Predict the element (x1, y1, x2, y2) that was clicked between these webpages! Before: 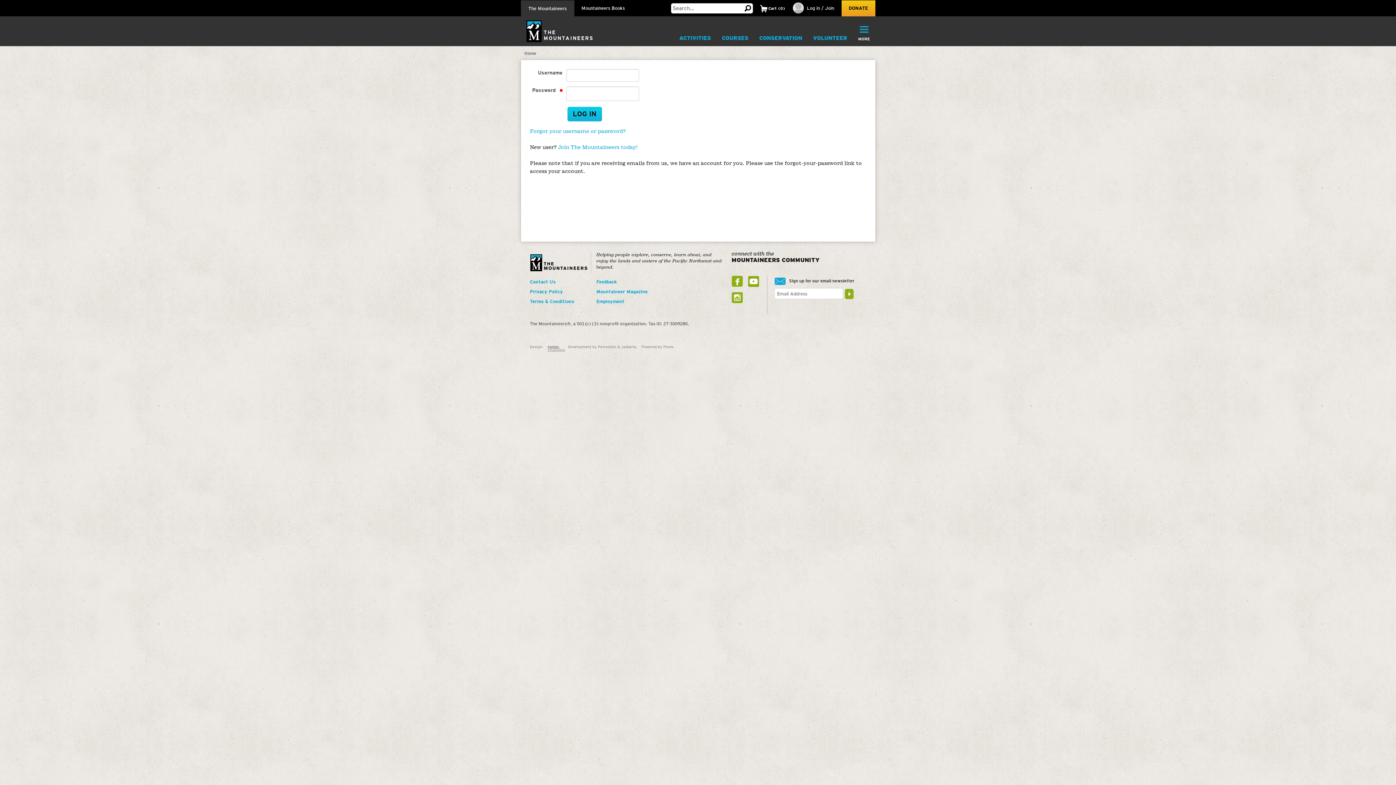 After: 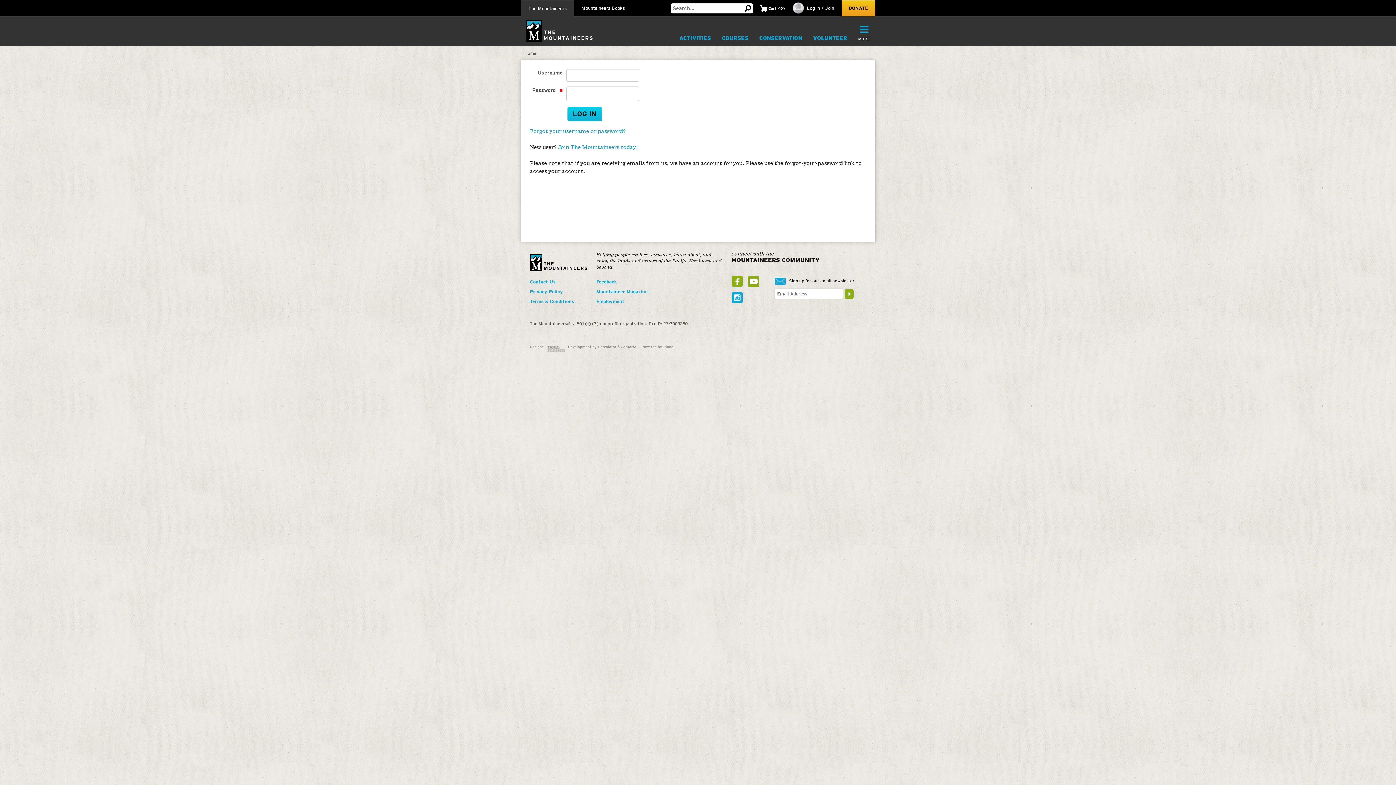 Action: bbox: (731, 292, 742, 303)